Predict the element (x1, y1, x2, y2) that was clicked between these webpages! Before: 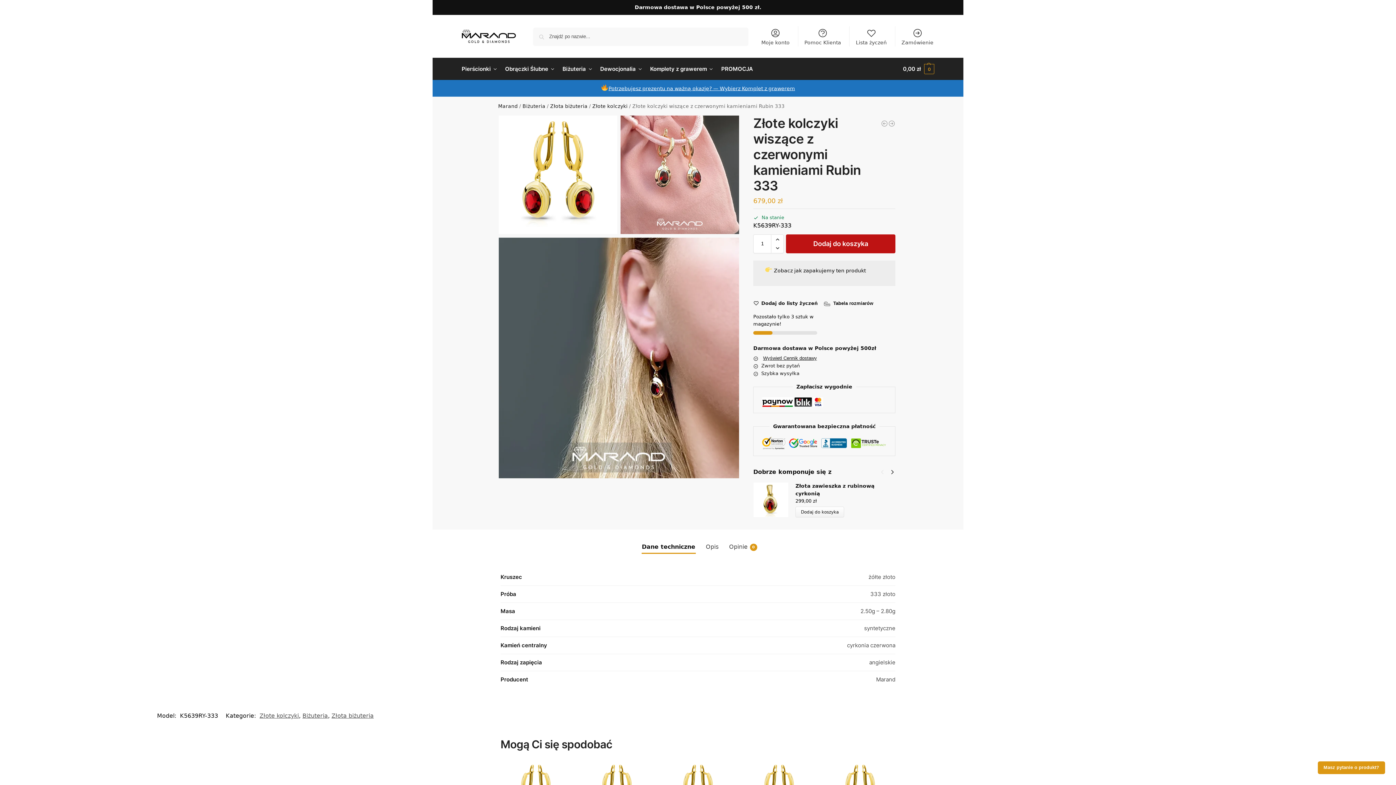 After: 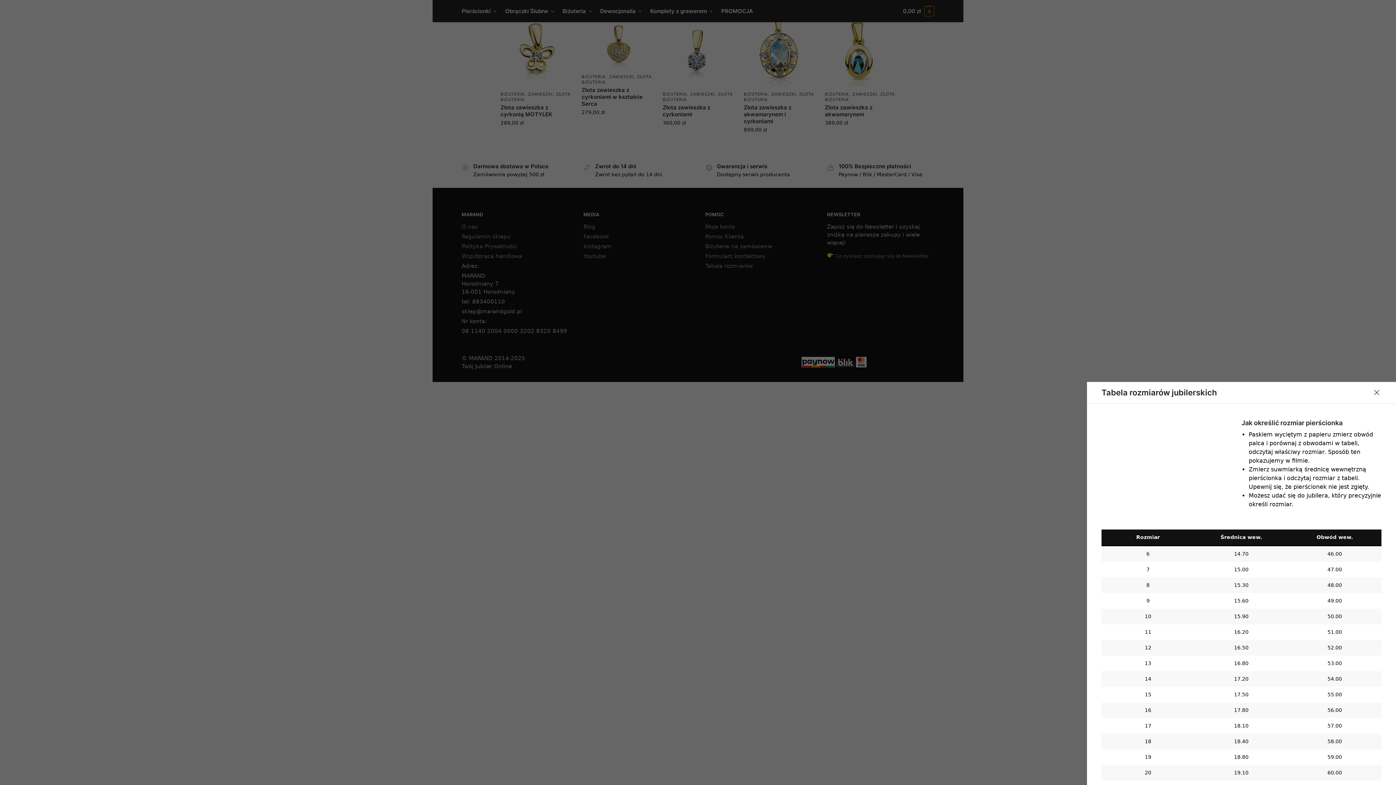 Action: bbox: (823, 300, 875, 306) label: Tabela rozmiarów